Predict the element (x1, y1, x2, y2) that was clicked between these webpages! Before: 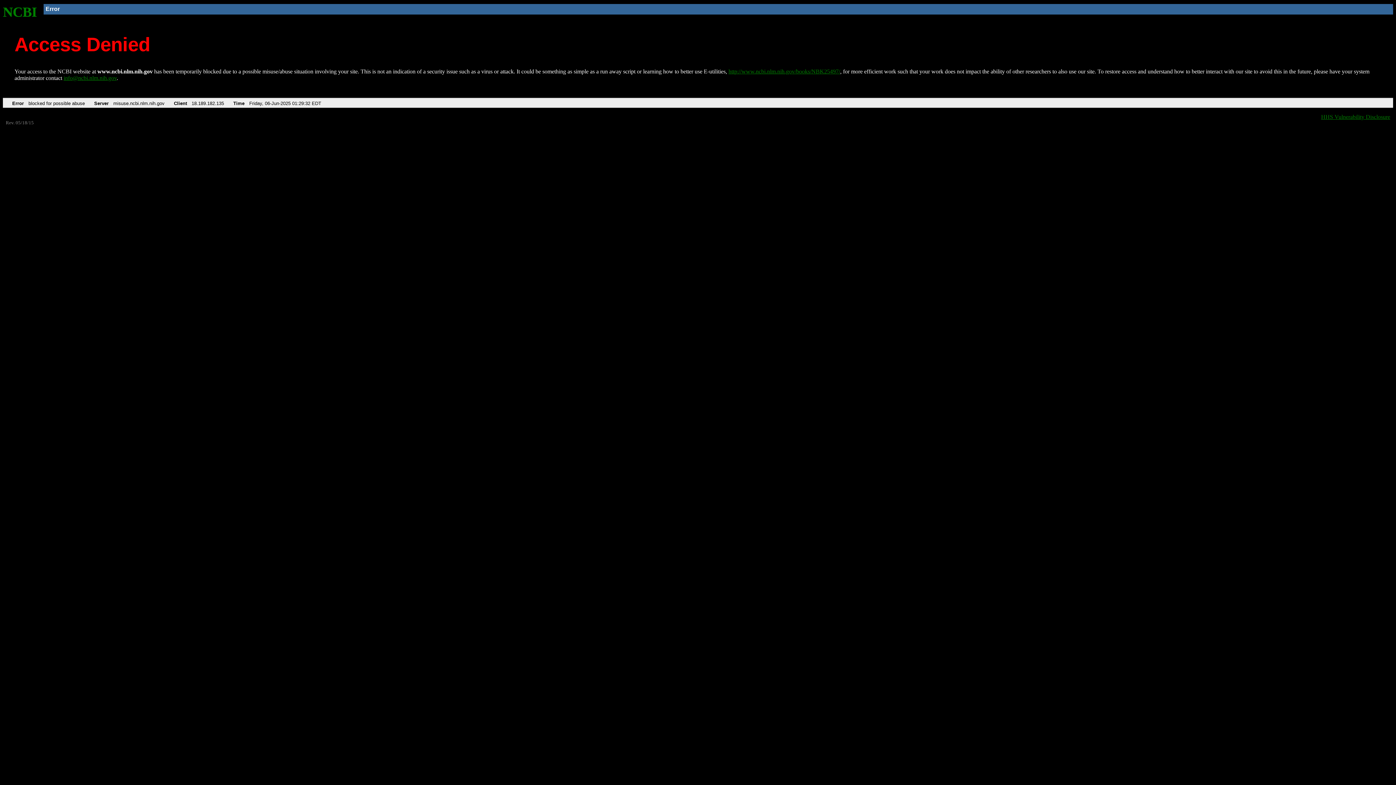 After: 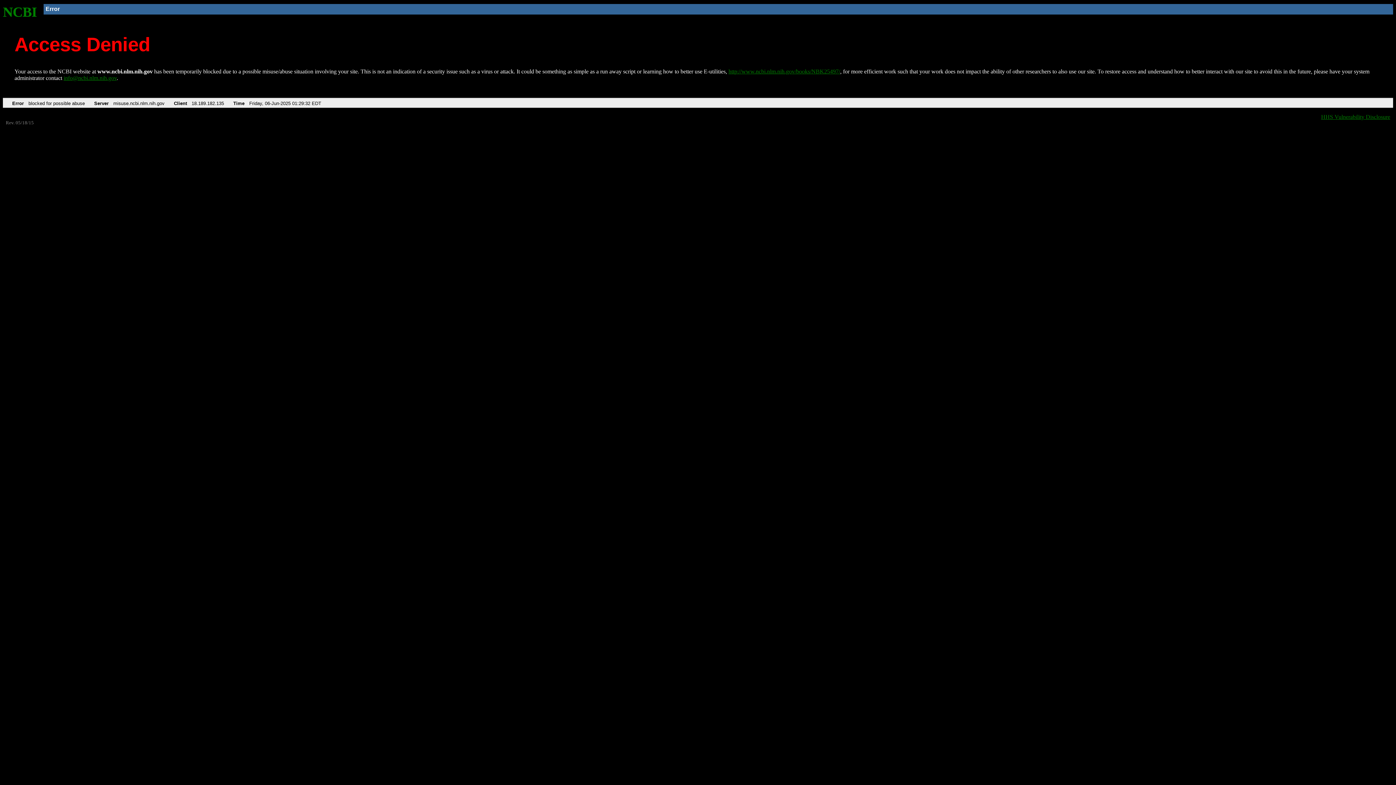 Action: bbox: (63, 75, 116, 81) label: info@ncbi.nlm.nih.gov